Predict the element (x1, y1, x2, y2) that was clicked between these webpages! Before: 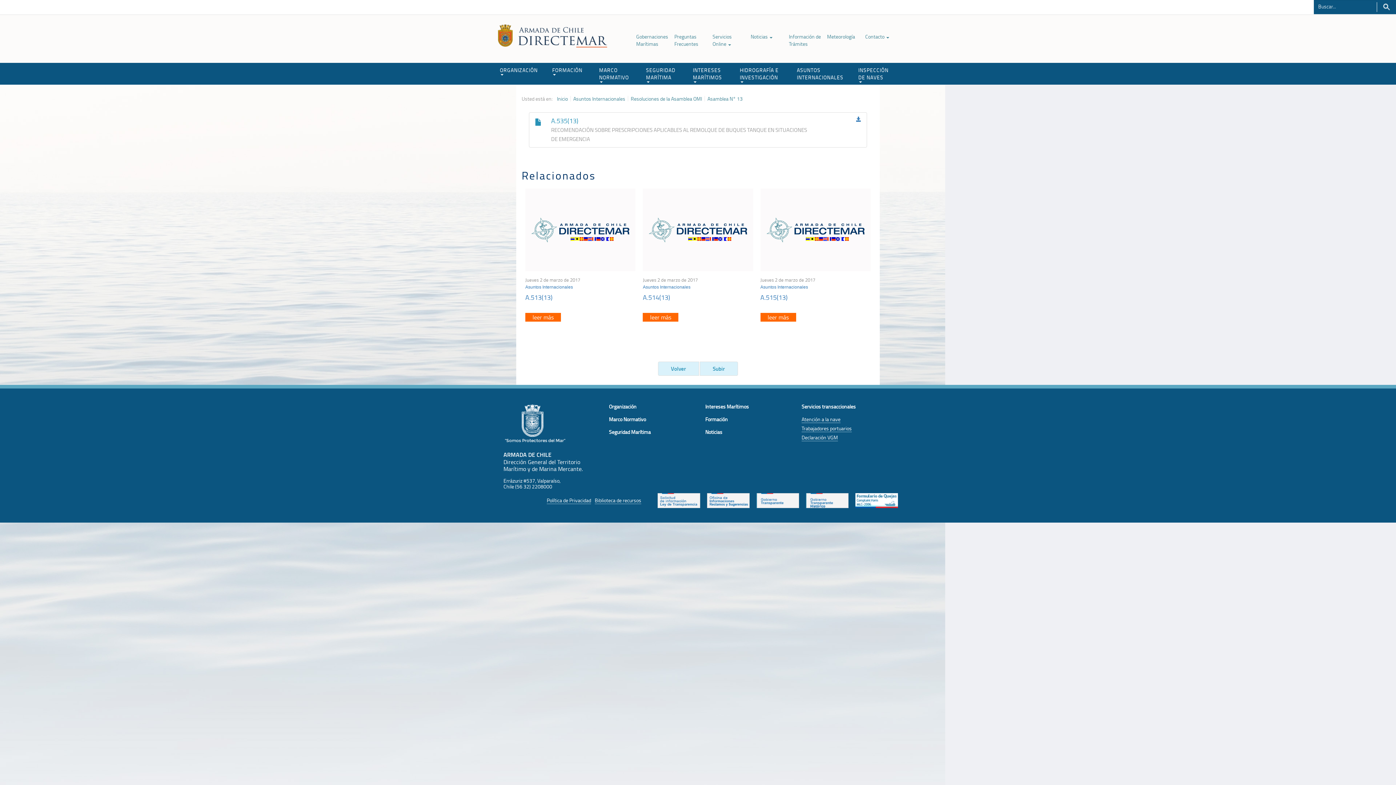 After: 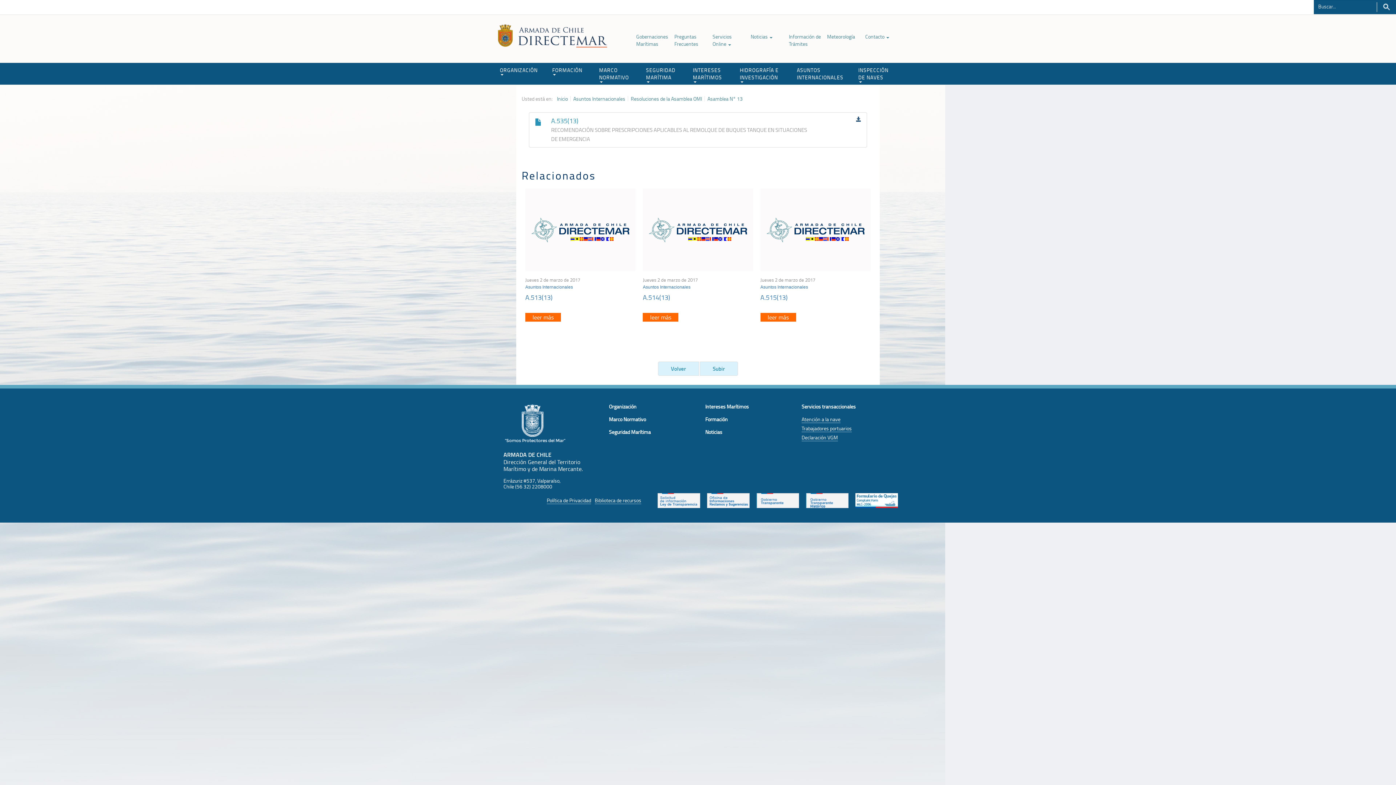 Action: label: A.535(13)

RECOMENDACIÓN SOBRE PRESCRIPCIONES APLICABLES AL REMOLQUE DE BUQUES TANQUE EN SITUACIONES DE EMERGENCIA bbox: (534, 116, 861, 143)